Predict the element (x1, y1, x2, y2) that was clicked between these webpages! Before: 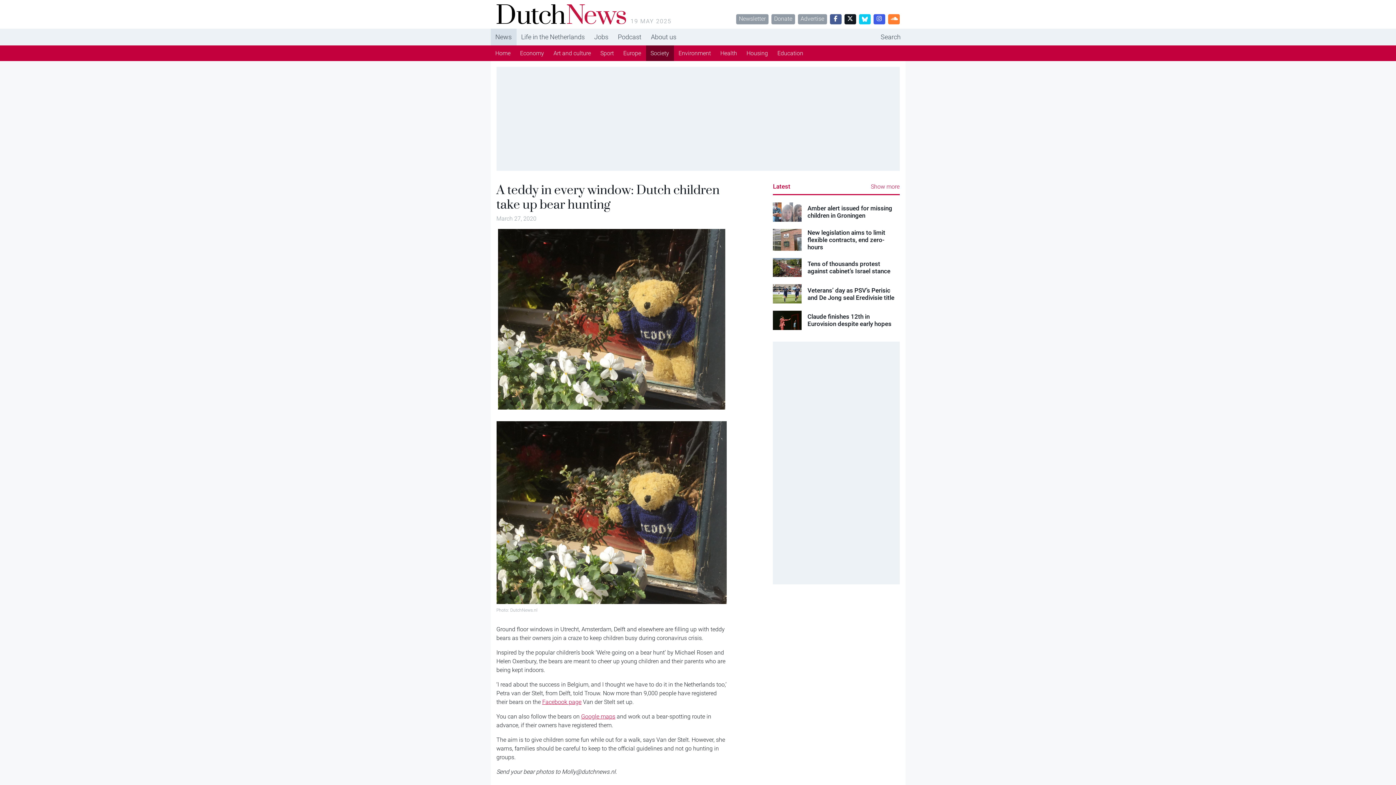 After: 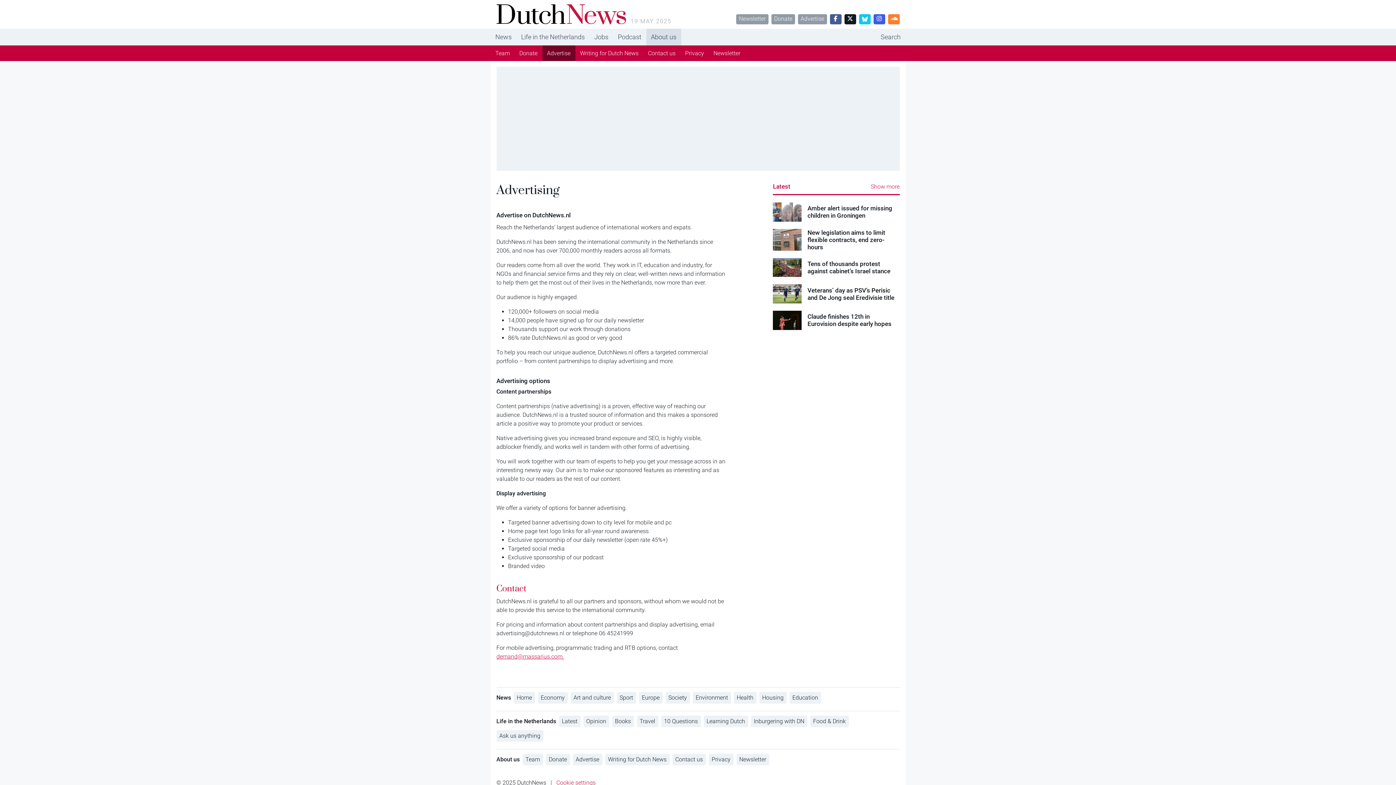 Action: bbox: (798, 14, 827, 24) label: Advertise